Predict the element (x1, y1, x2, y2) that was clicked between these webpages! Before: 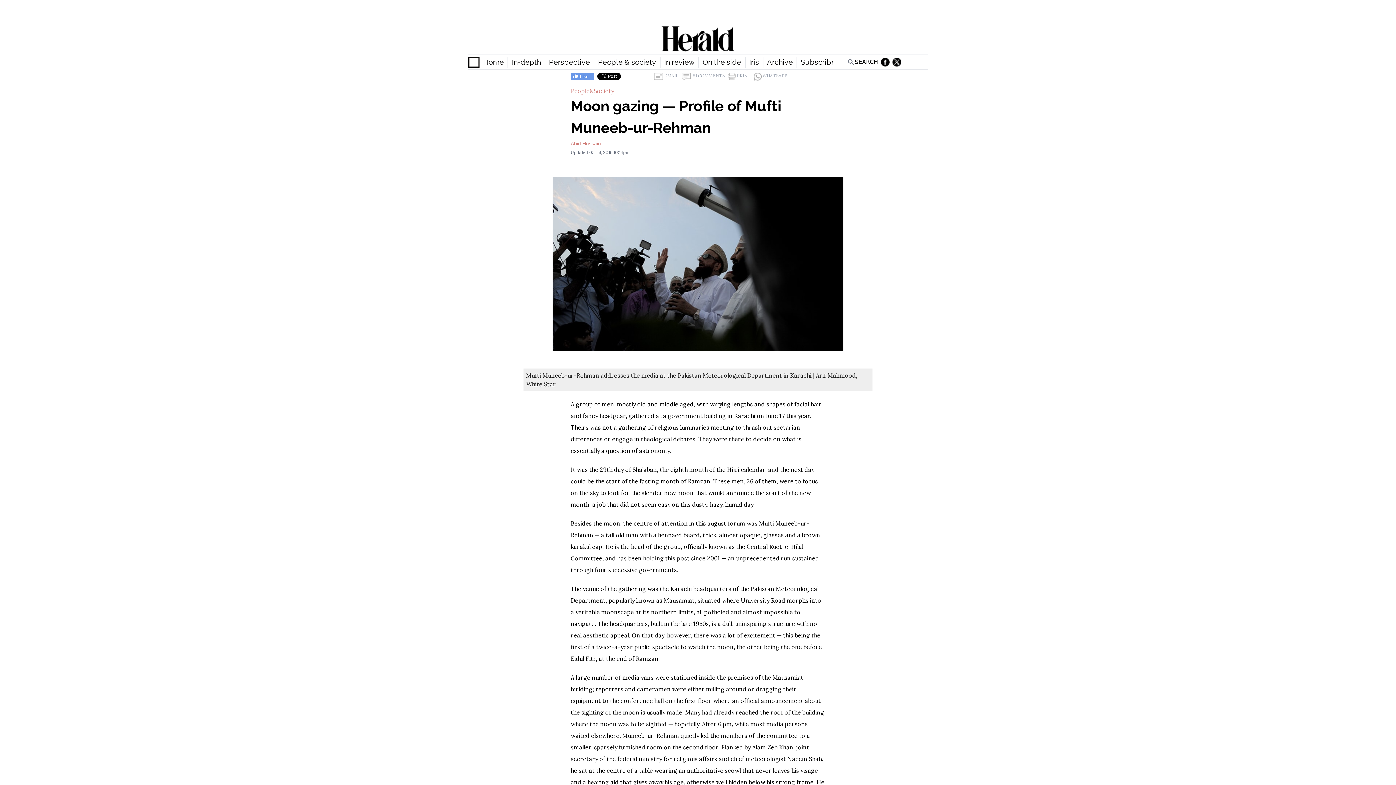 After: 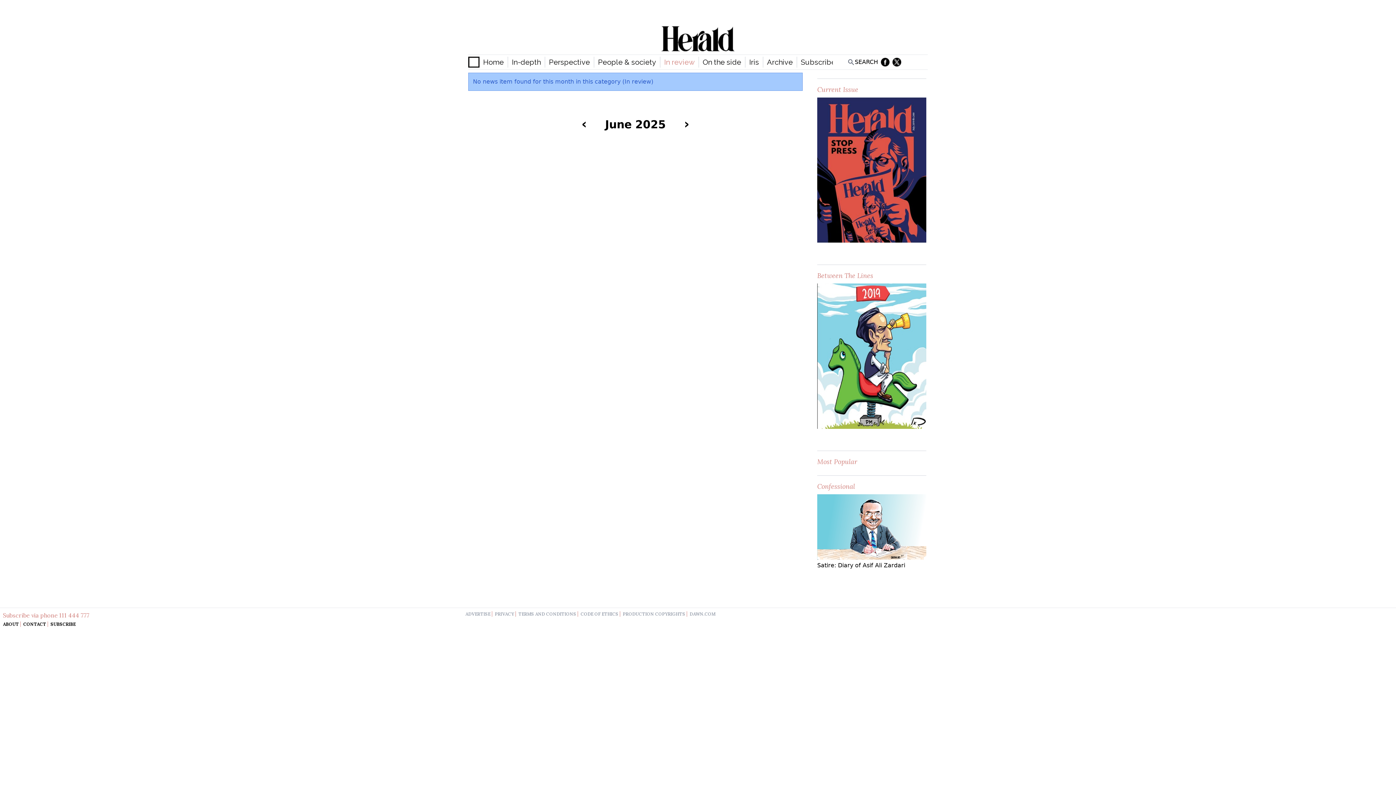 Action: label: Archive bbox: (763, 56, 797, 67)